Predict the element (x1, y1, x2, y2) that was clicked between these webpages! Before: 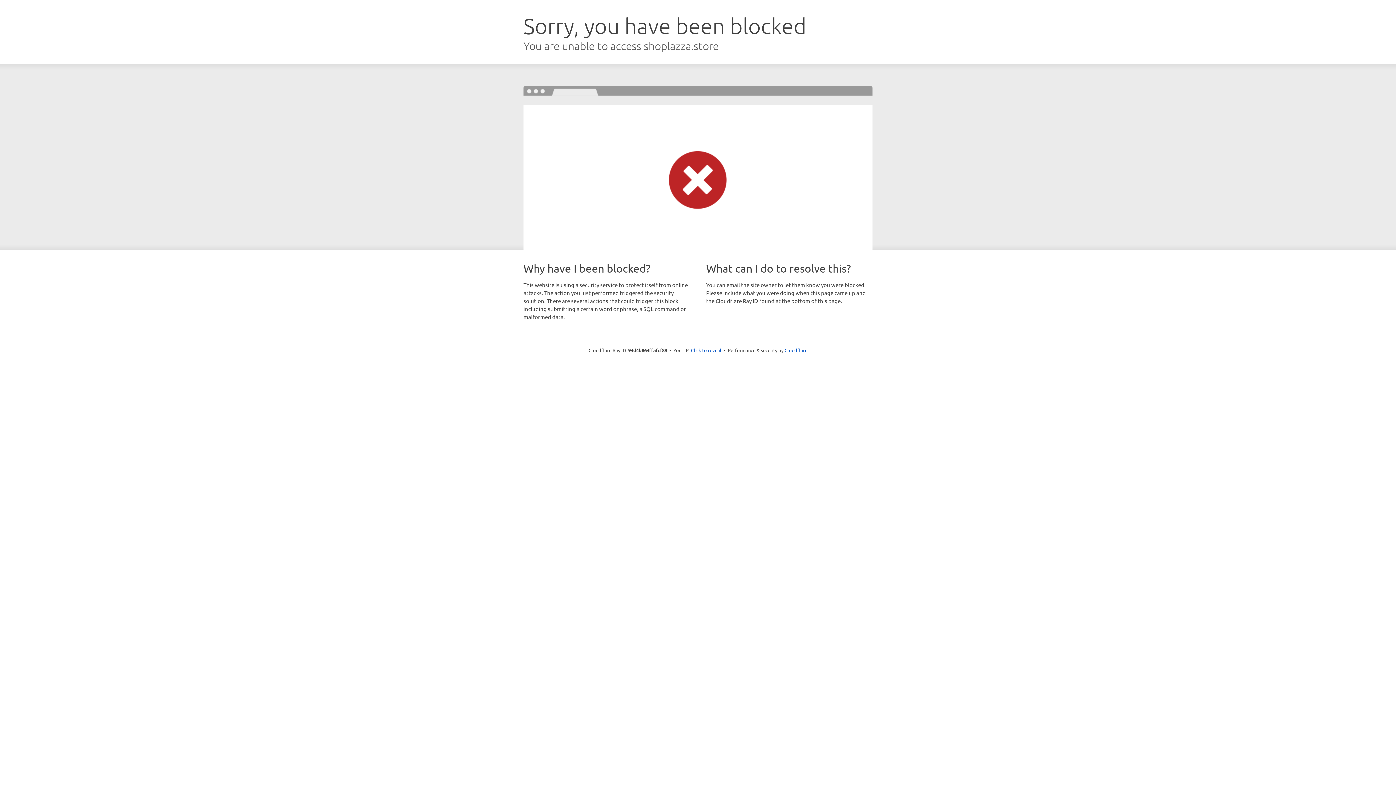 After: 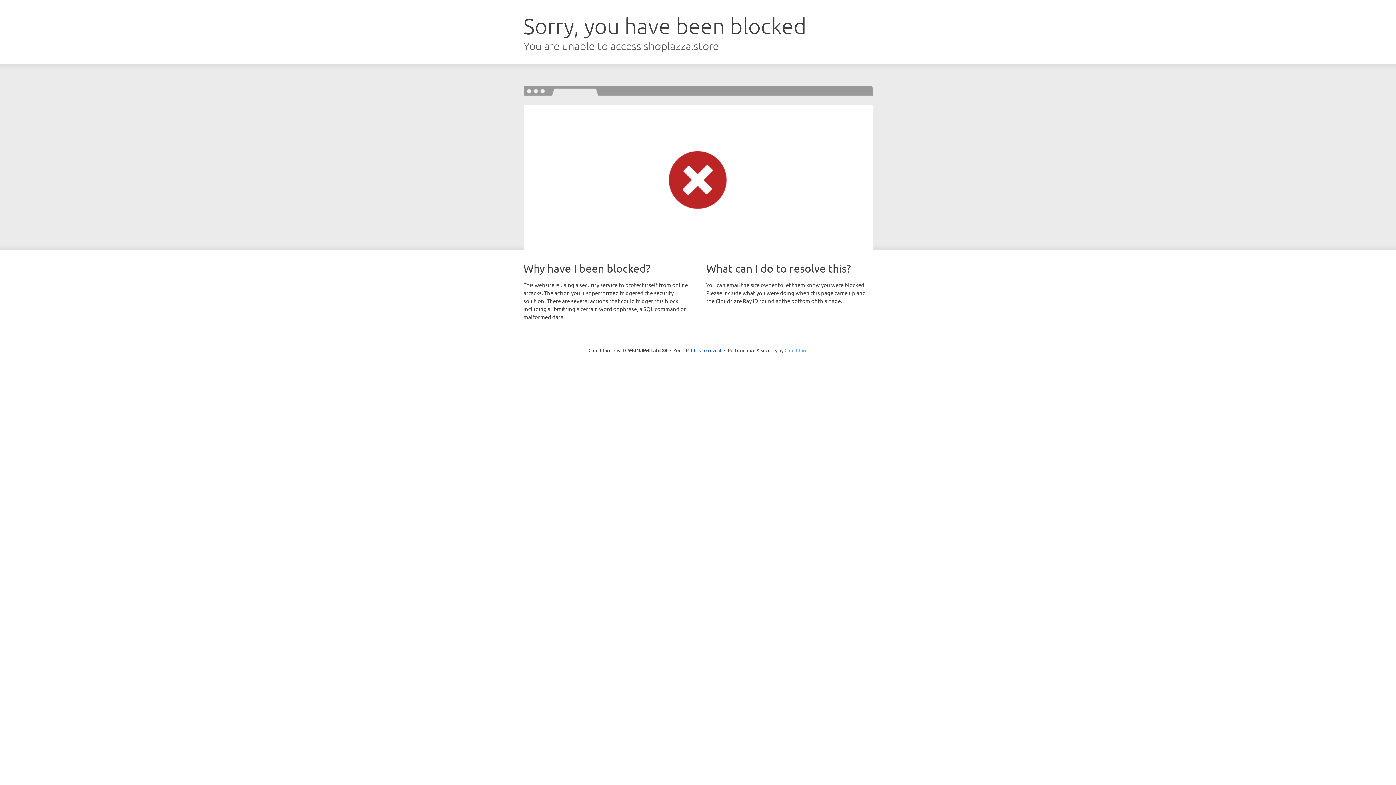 Action: bbox: (784, 347, 807, 353) label: Cloudflare